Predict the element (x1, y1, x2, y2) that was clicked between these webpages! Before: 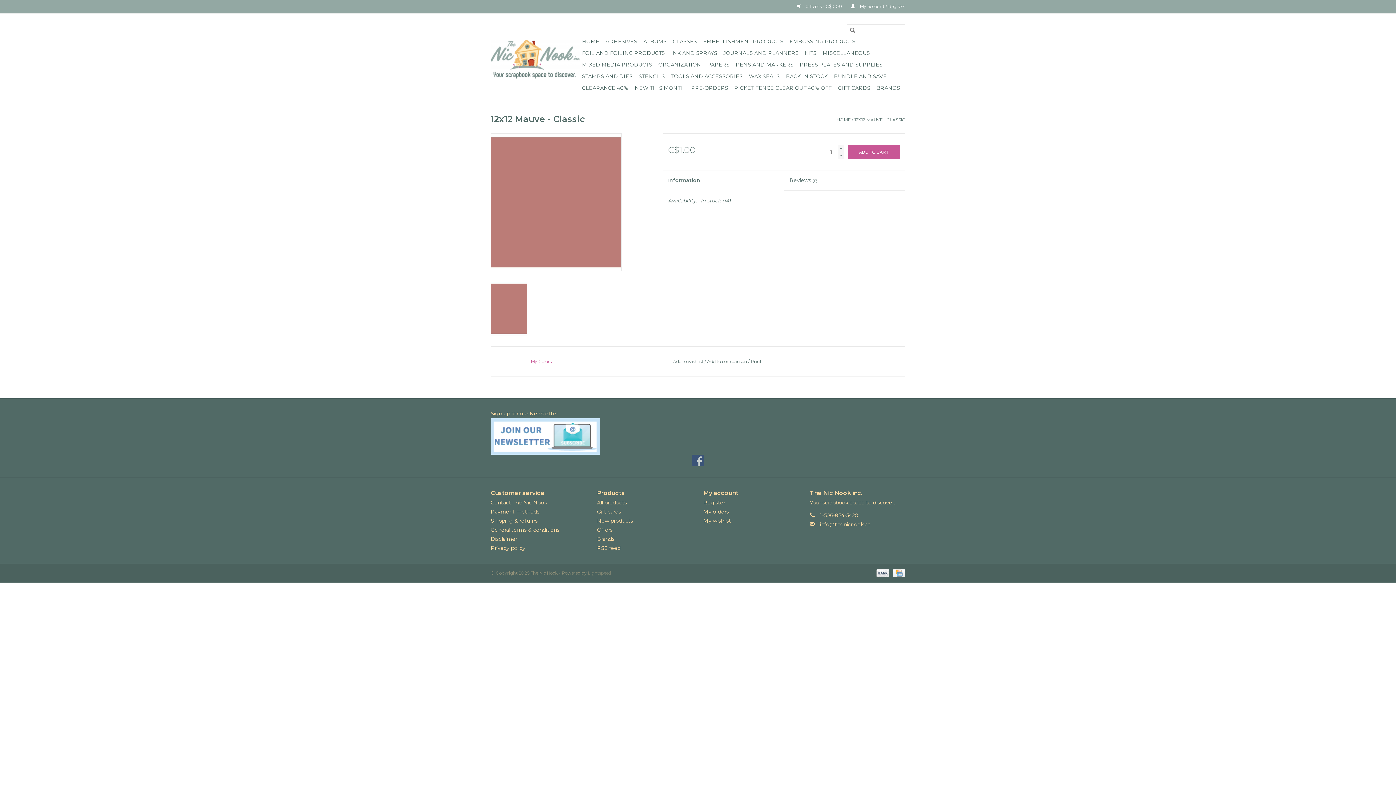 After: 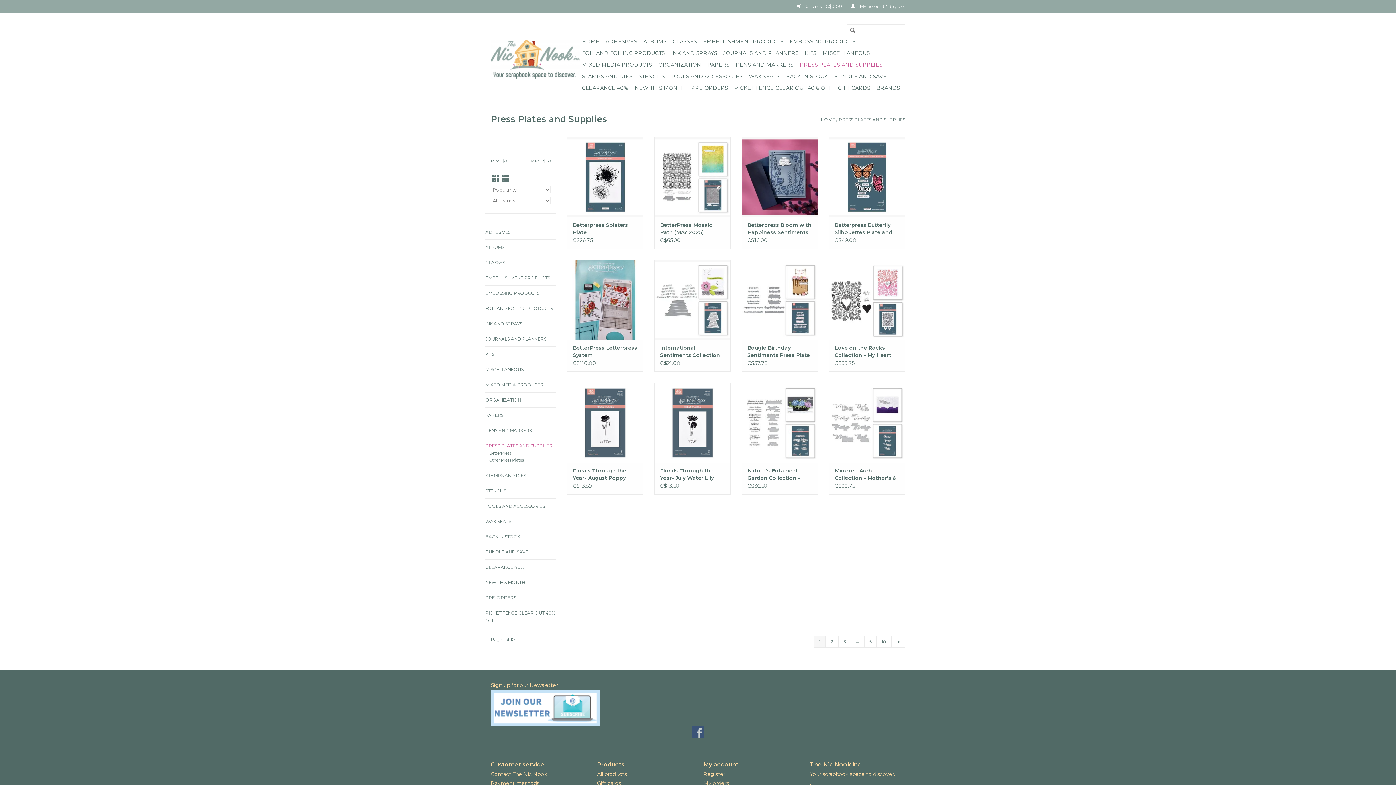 Action: bbox: (797, 58, 885, 70) label: PRESS PLATES AND SUPPLIES